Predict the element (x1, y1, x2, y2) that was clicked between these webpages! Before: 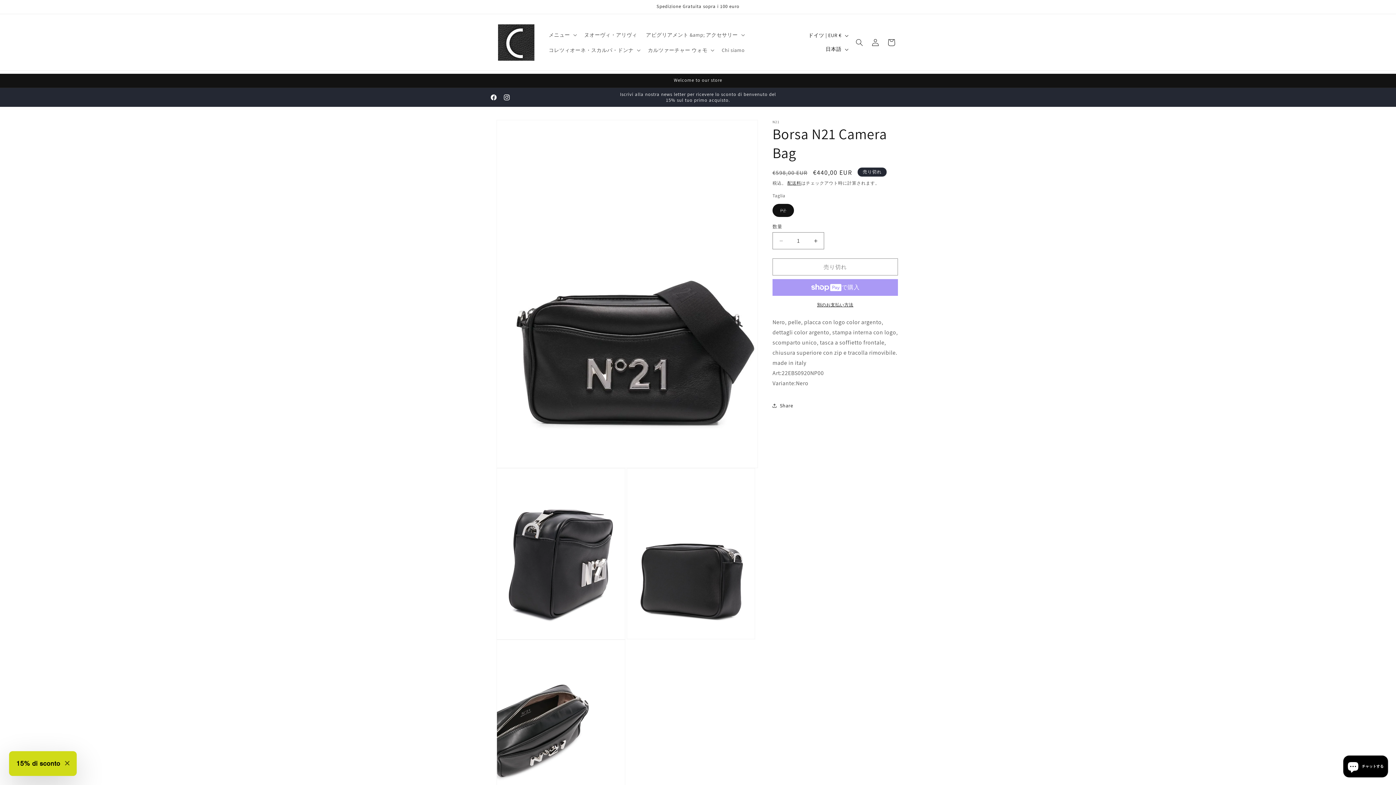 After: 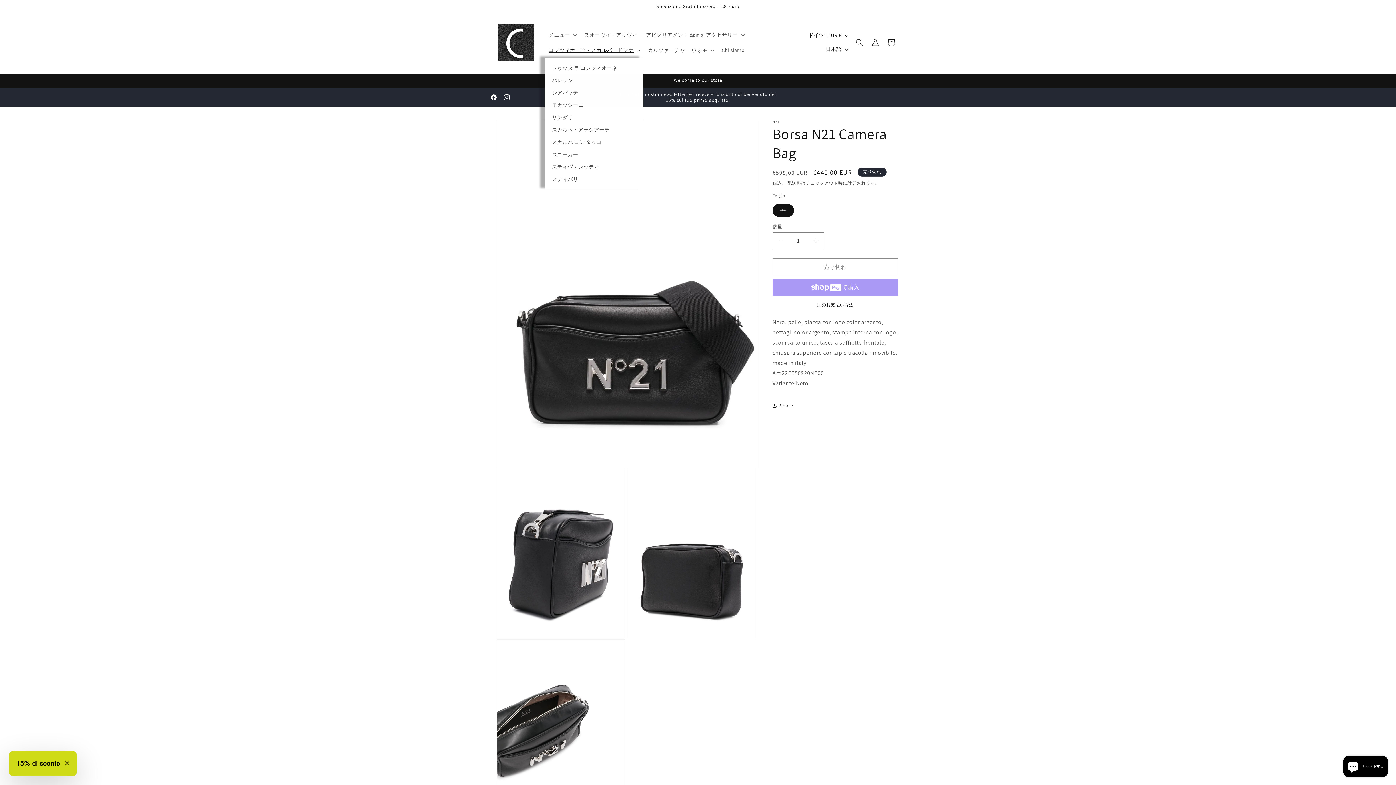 Action: label: コレツィオーネ・スカルパ・ドンナ bbox: (544, 42, 643, 57)